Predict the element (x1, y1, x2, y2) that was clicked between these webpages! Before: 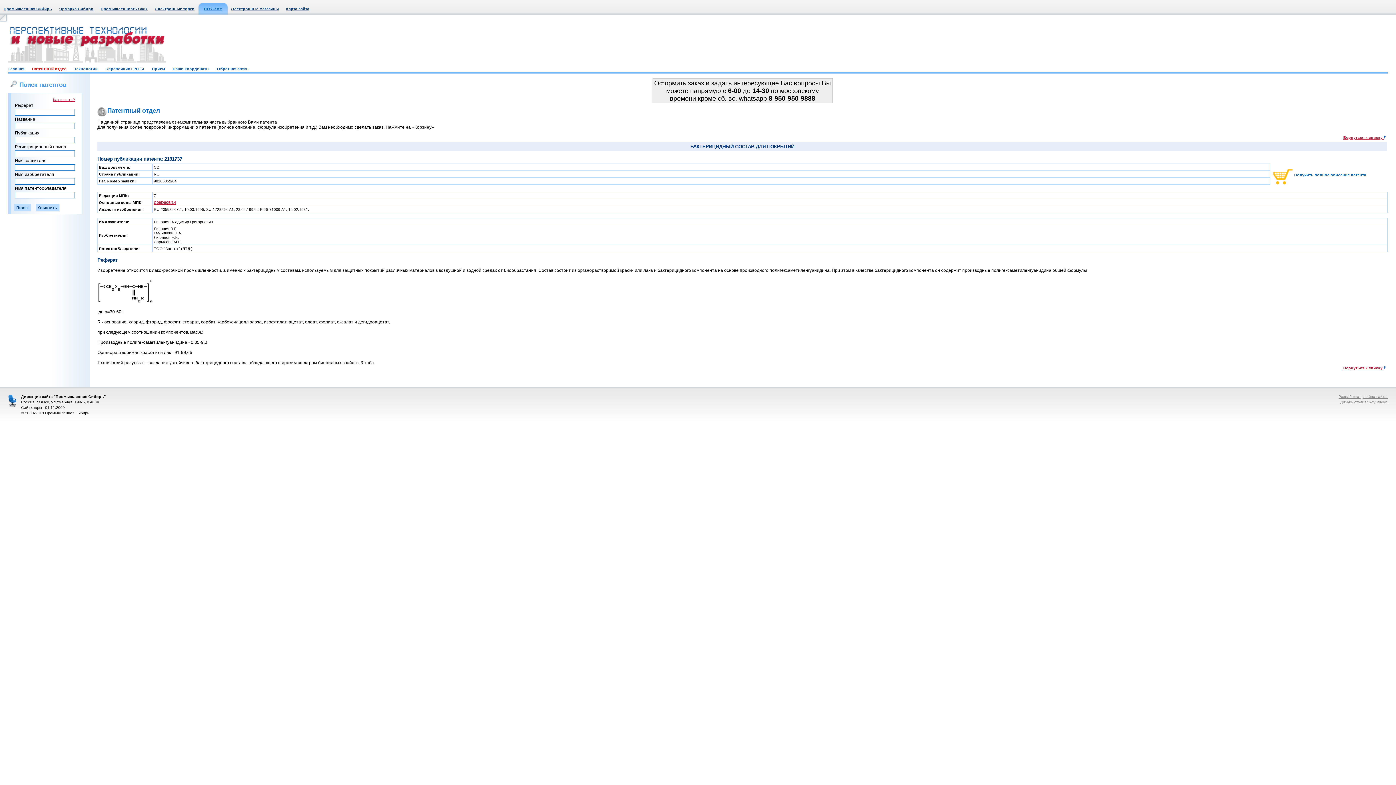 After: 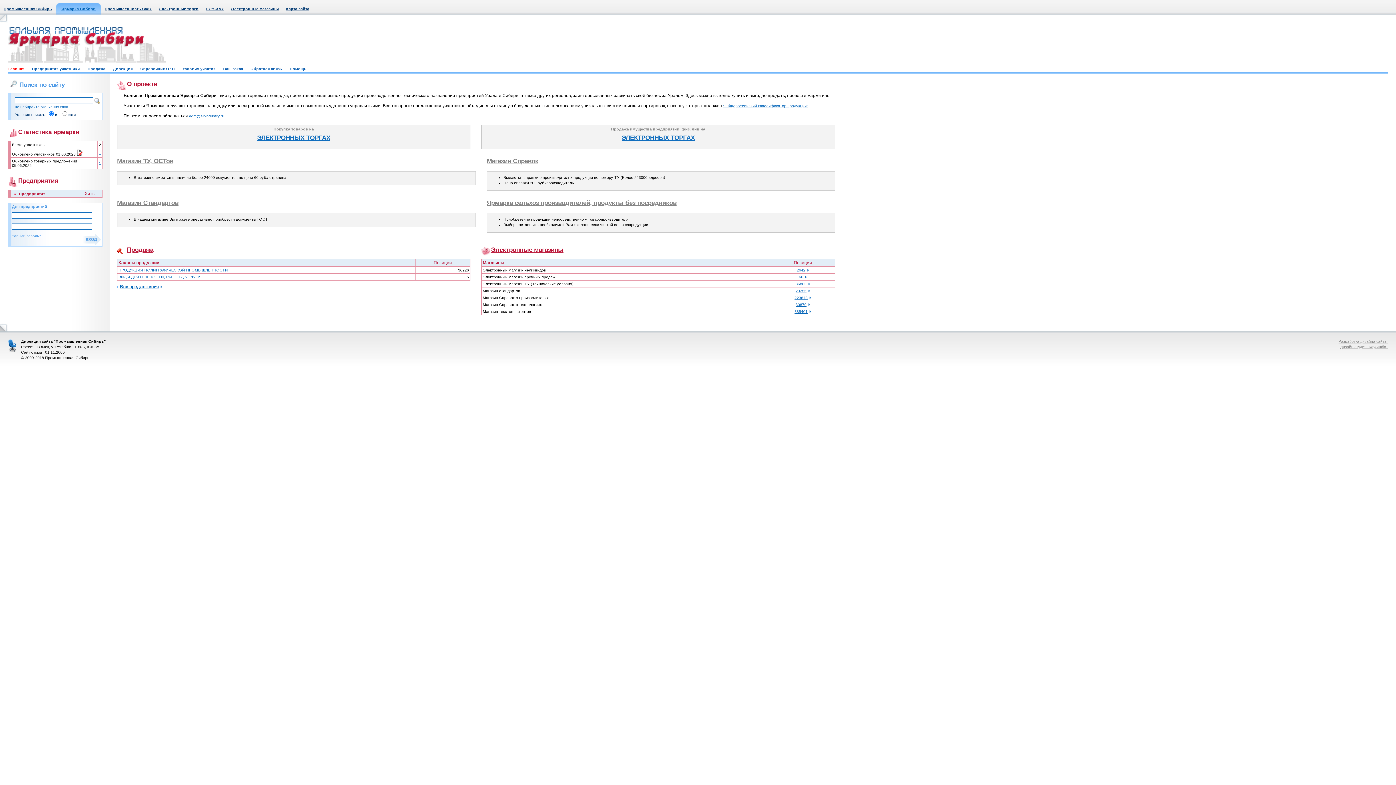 Action: bbox: (59, 6, 93, 10) label: Ярмарка Сибири